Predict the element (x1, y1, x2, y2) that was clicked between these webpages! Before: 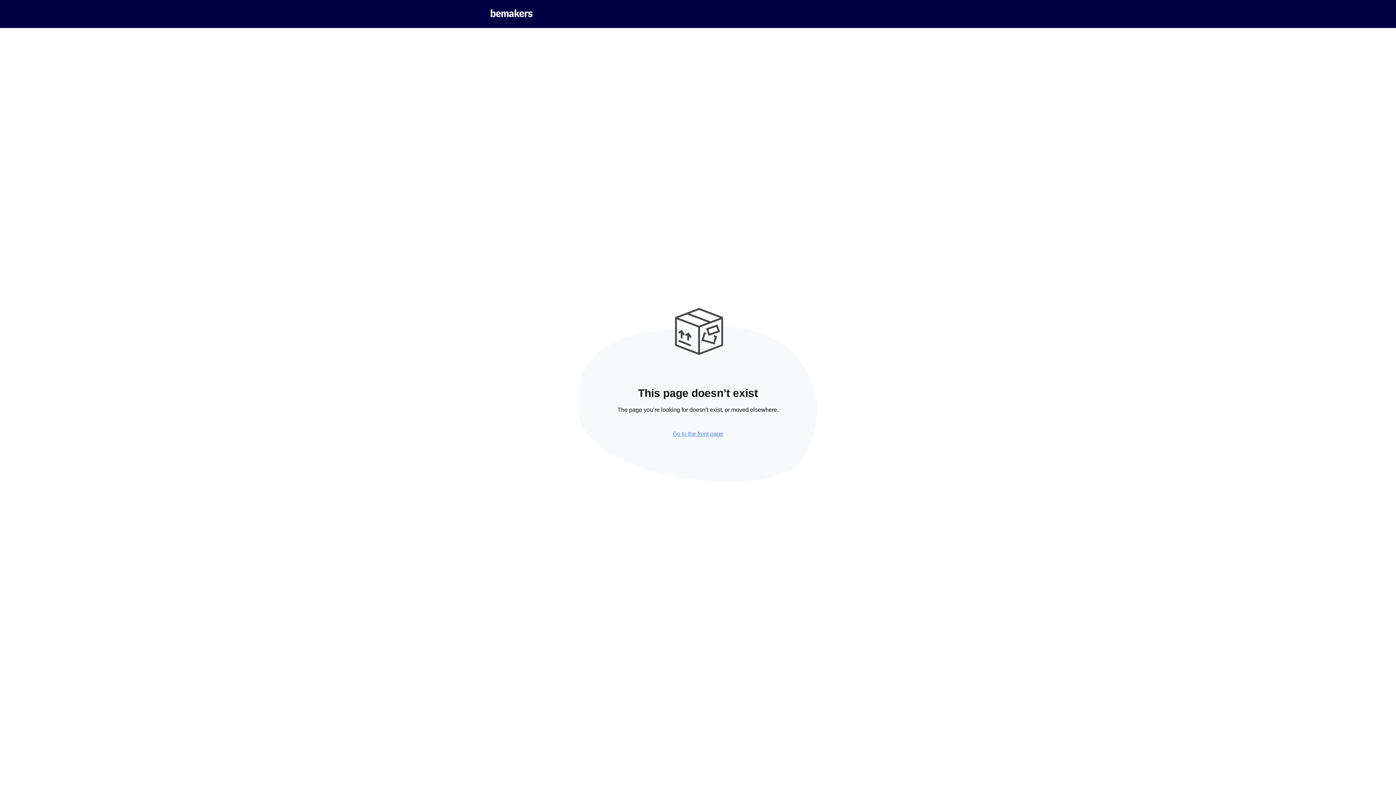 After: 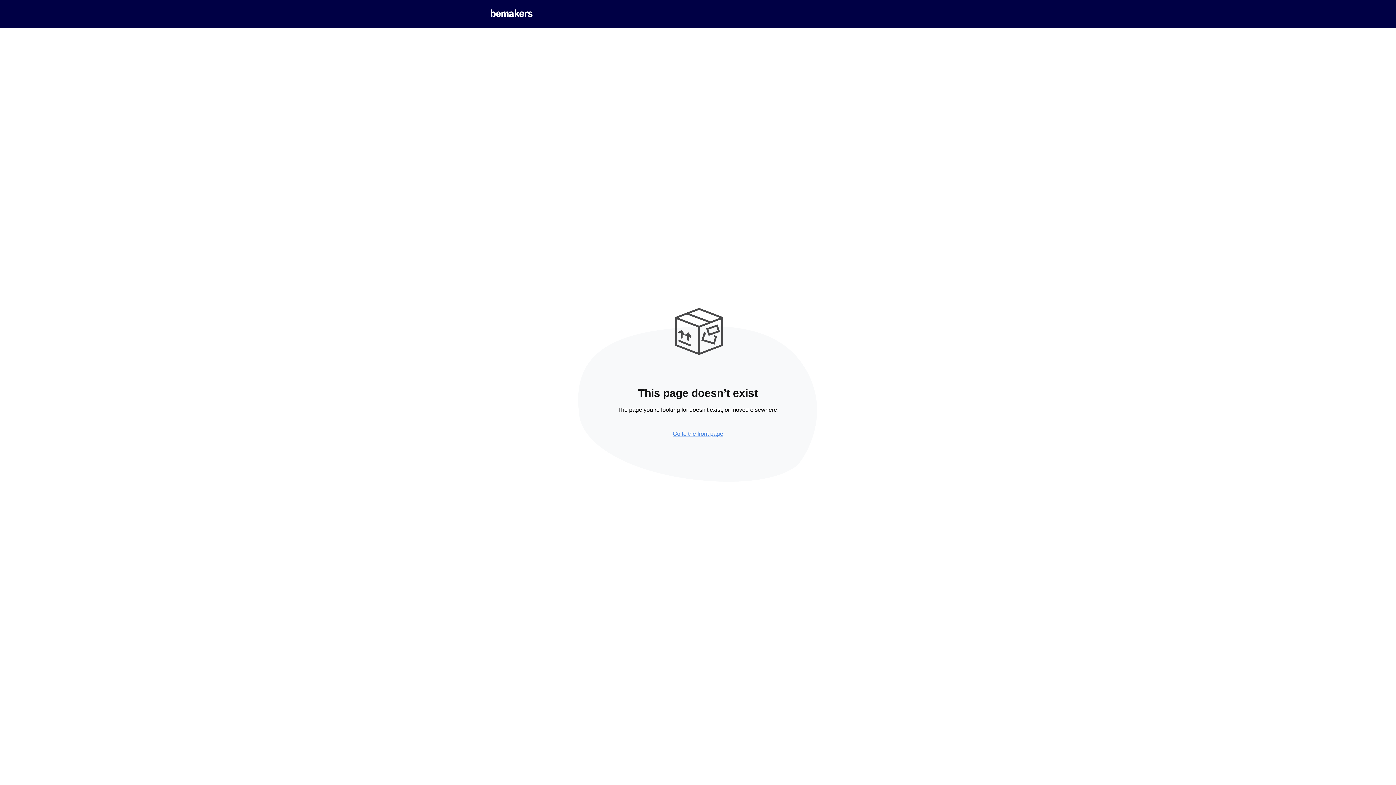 Action: bbox: (490, 12, 532, 18)